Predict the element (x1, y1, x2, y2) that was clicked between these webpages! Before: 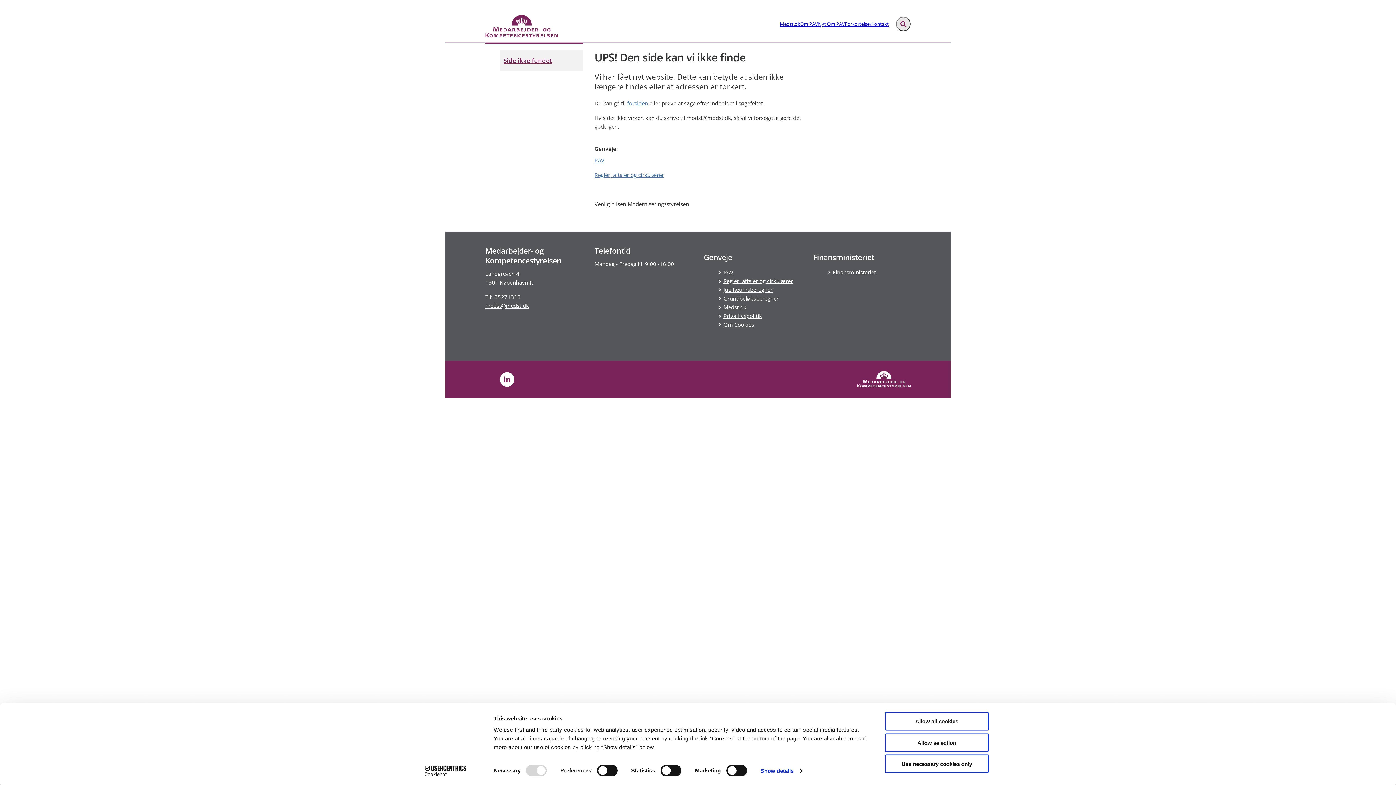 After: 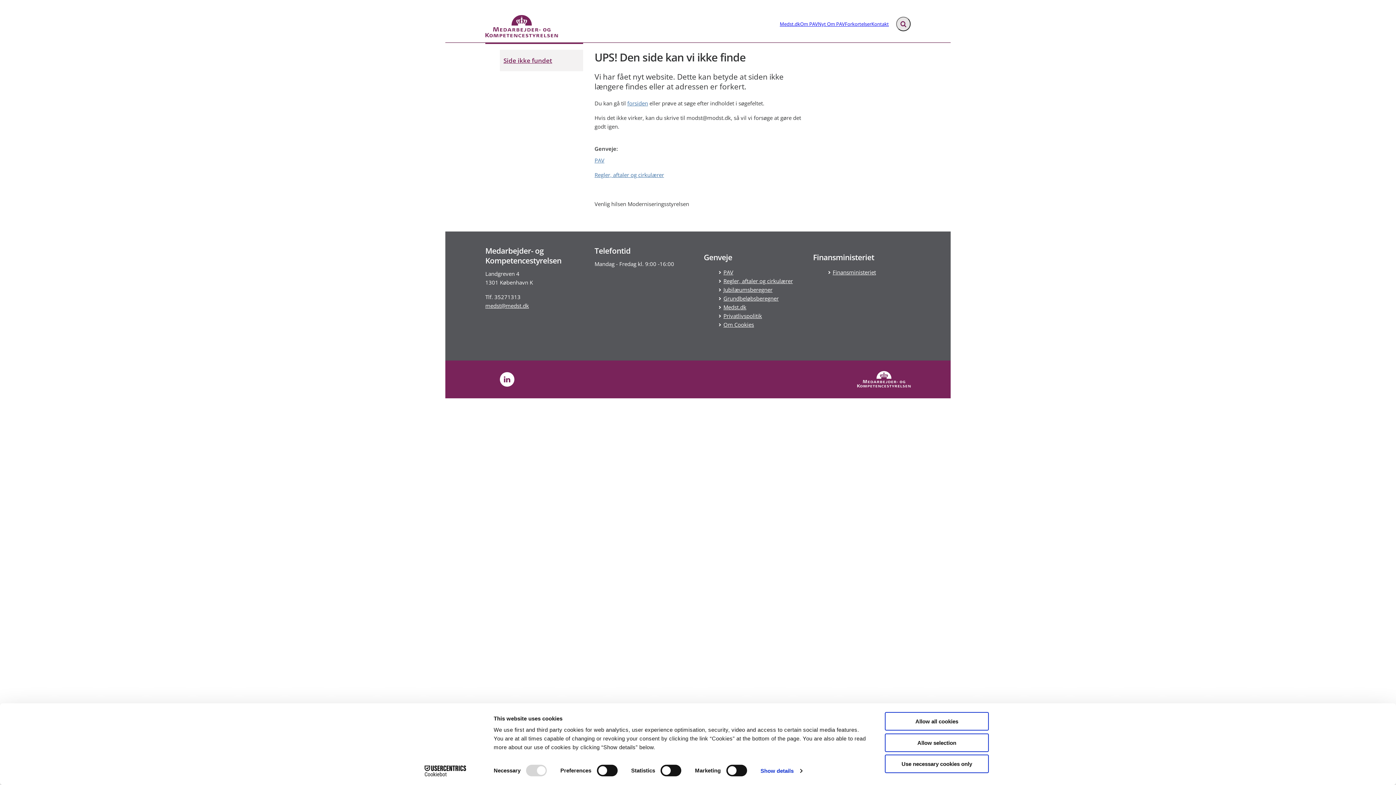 Action: label: Cookiebot - opens in a new window bbox: (413, 765, 477, 776)